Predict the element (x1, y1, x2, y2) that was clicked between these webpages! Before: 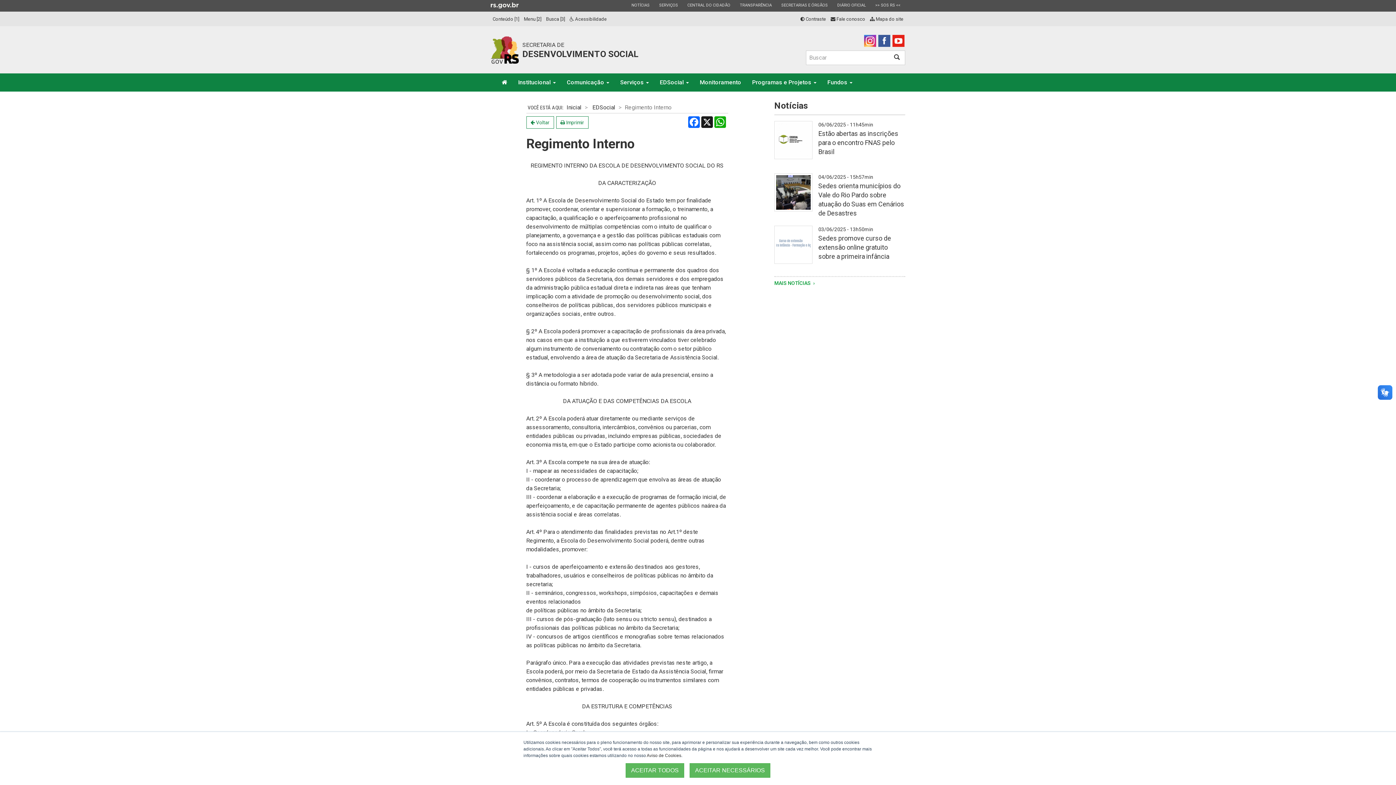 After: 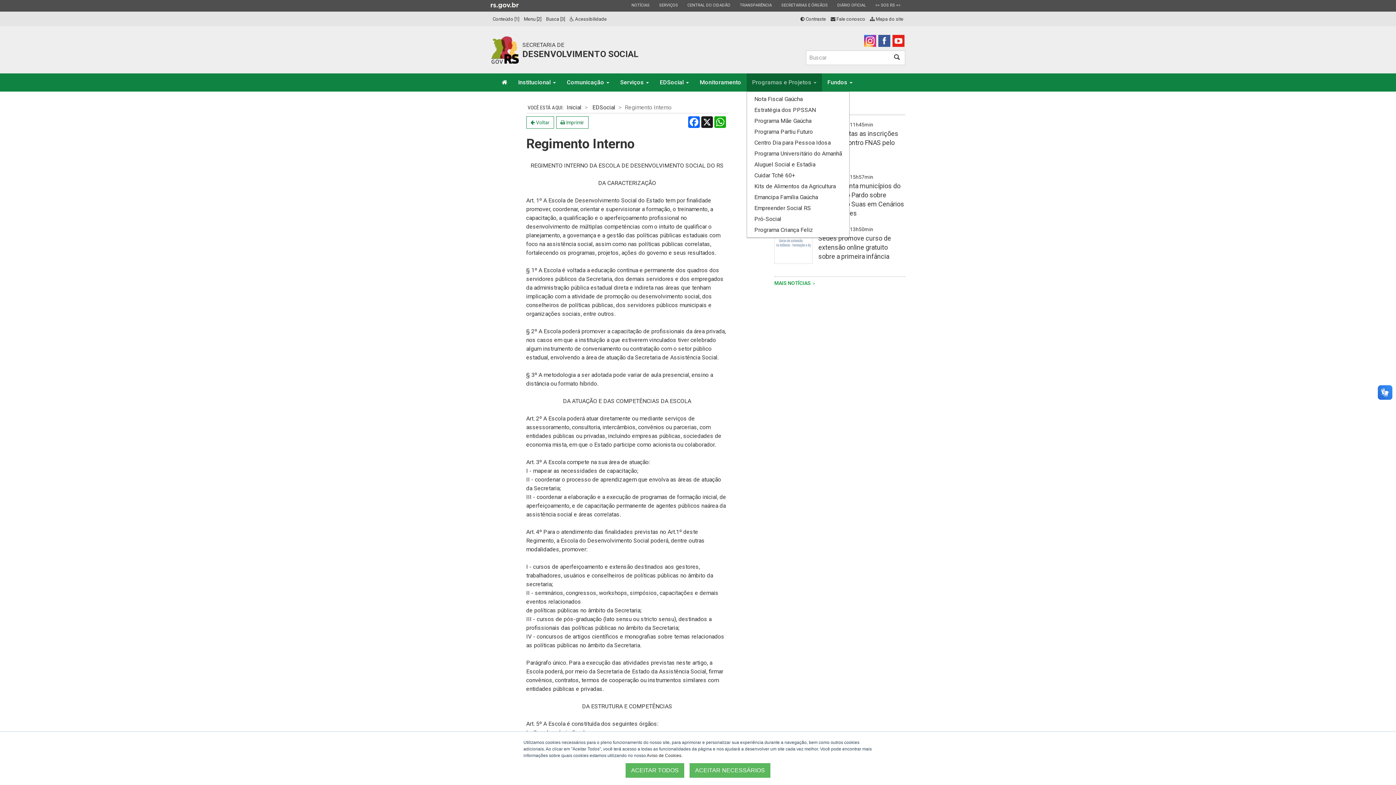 Action: bbox: (746, 73, 822, 91) label: Programas e Projetos 